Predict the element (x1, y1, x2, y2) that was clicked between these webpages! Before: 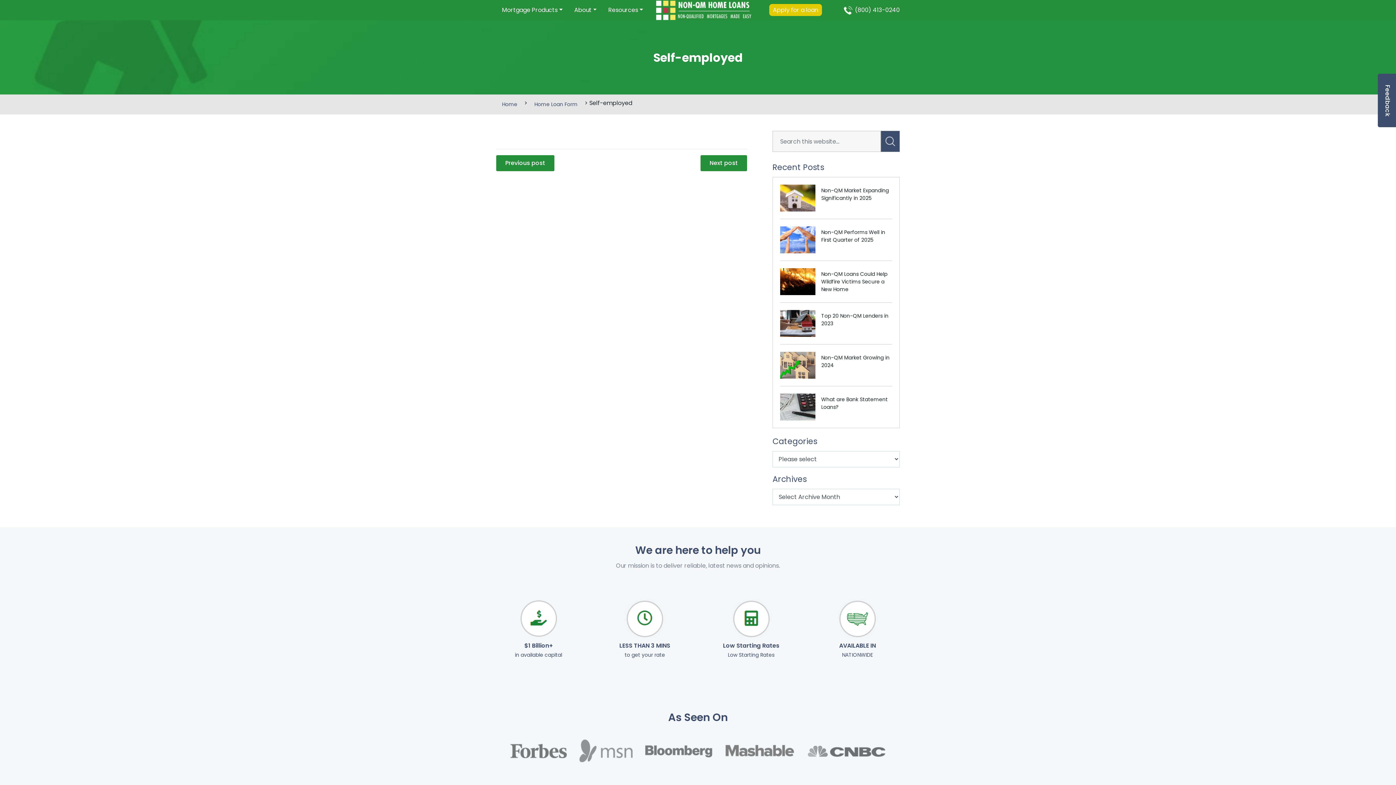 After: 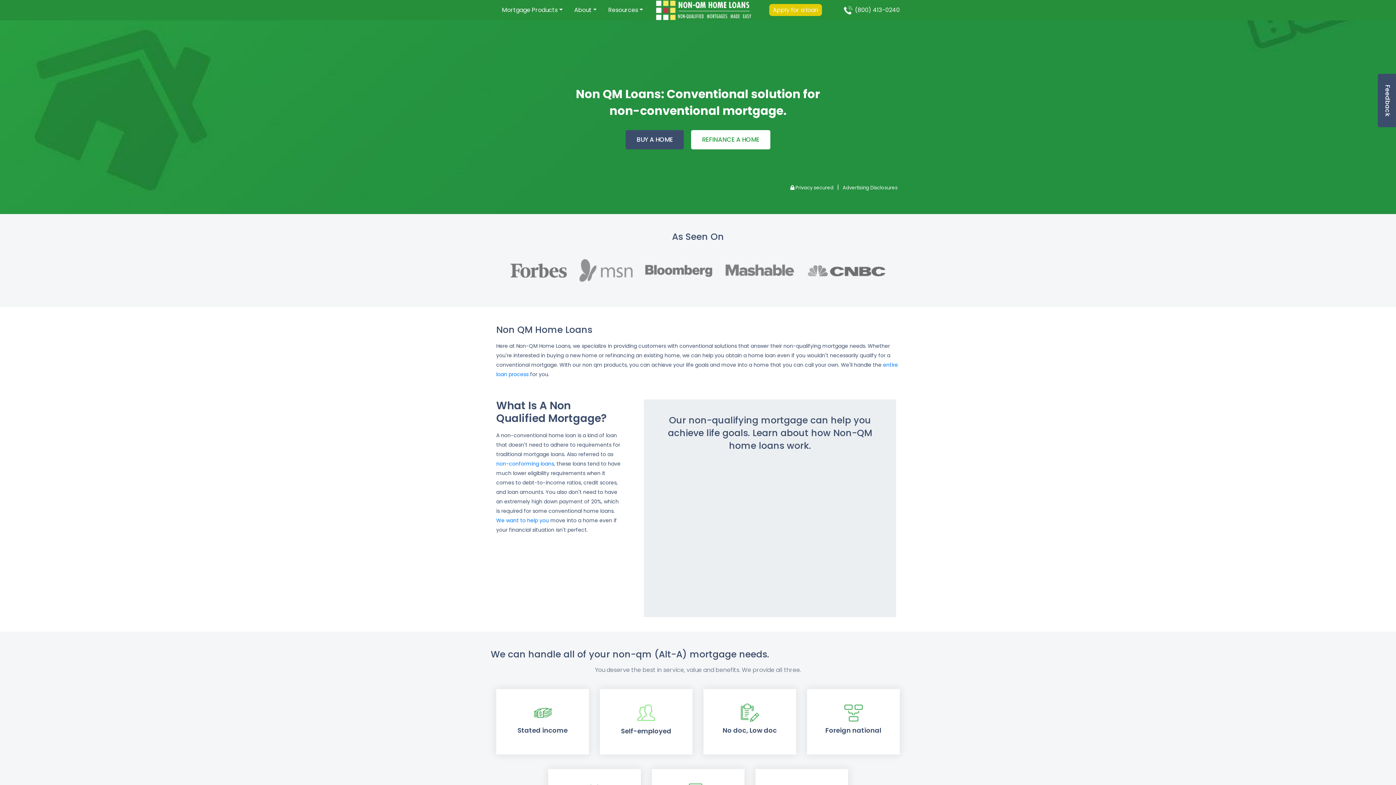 Action: bbox: (502, 100, 517, 108) label: Home